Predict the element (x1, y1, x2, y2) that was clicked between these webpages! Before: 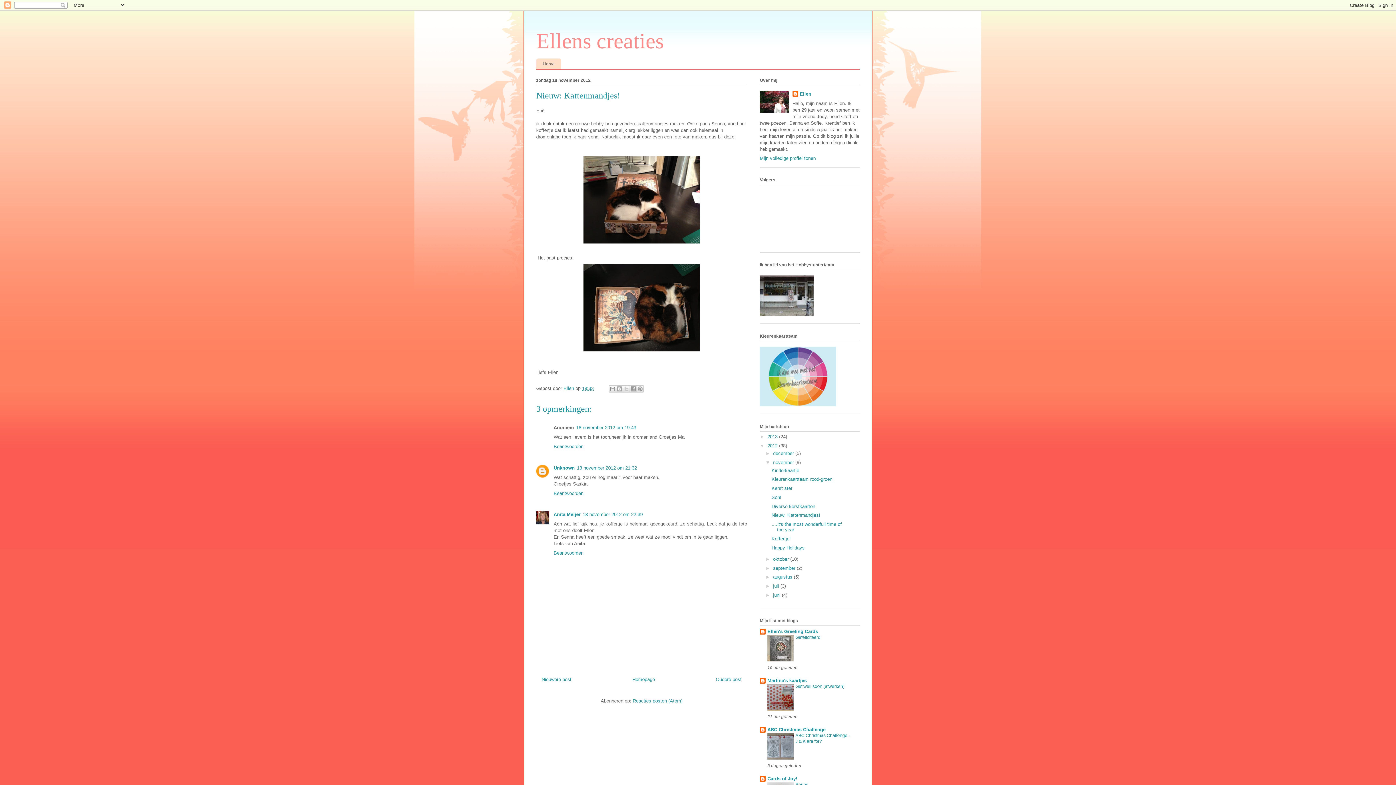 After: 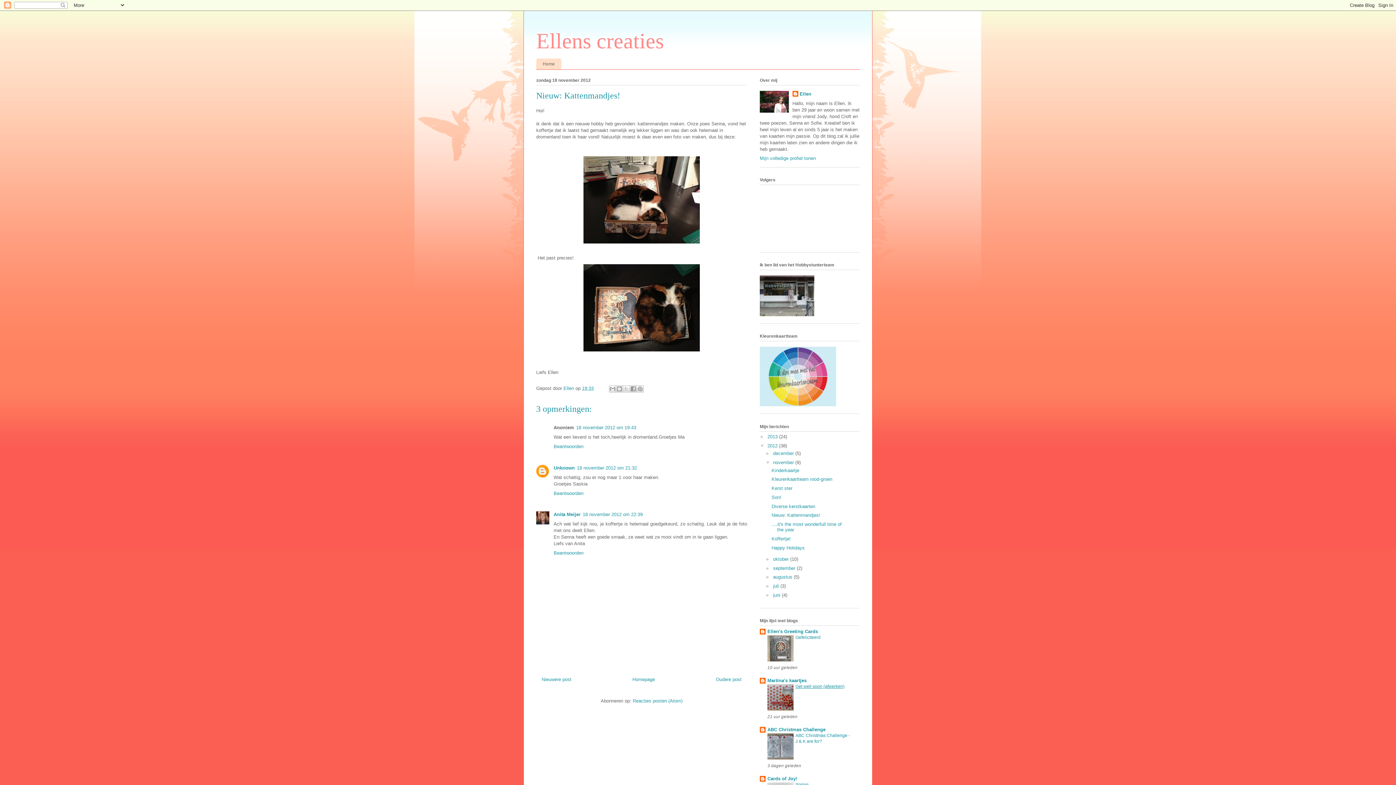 Action: label: Get well soon (afwerken) bbox: (795, 684, 844, 689)